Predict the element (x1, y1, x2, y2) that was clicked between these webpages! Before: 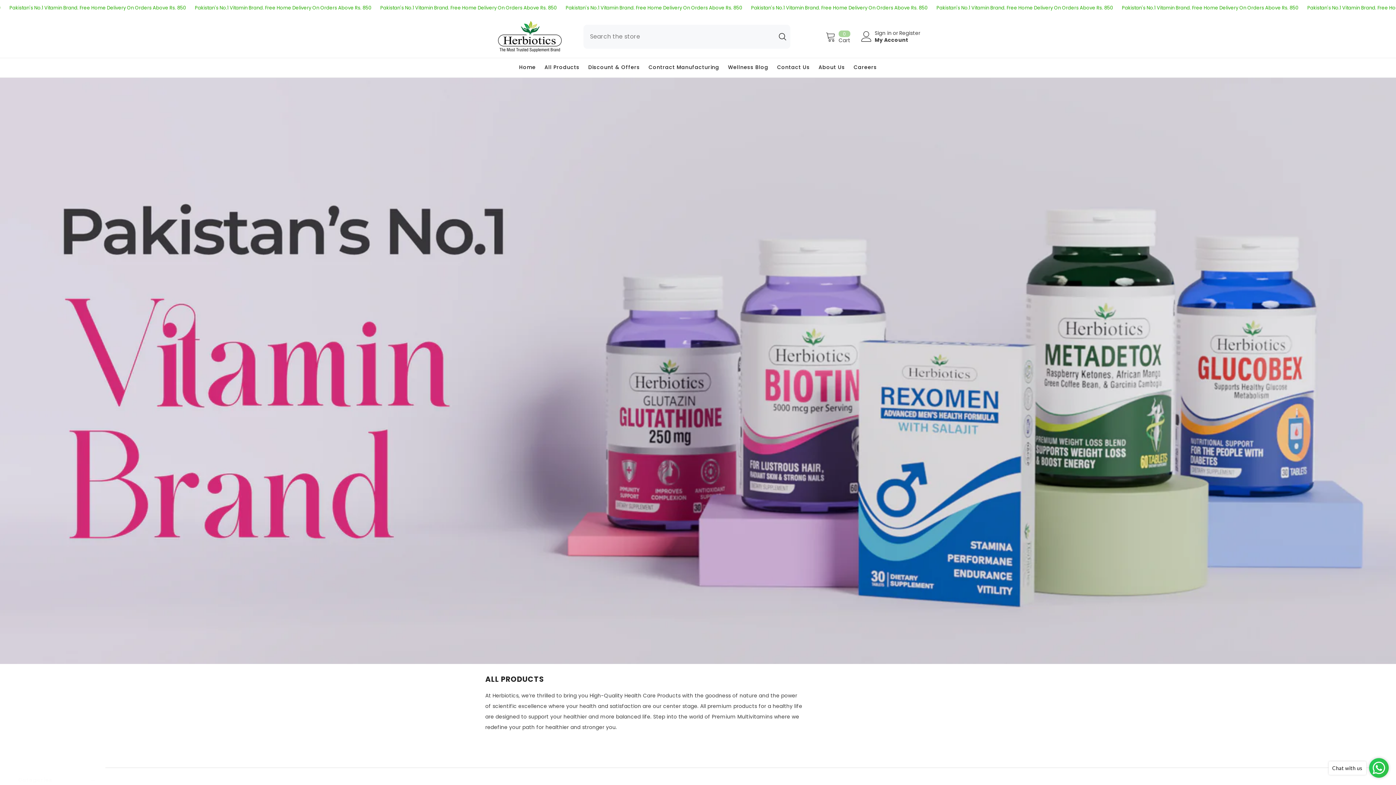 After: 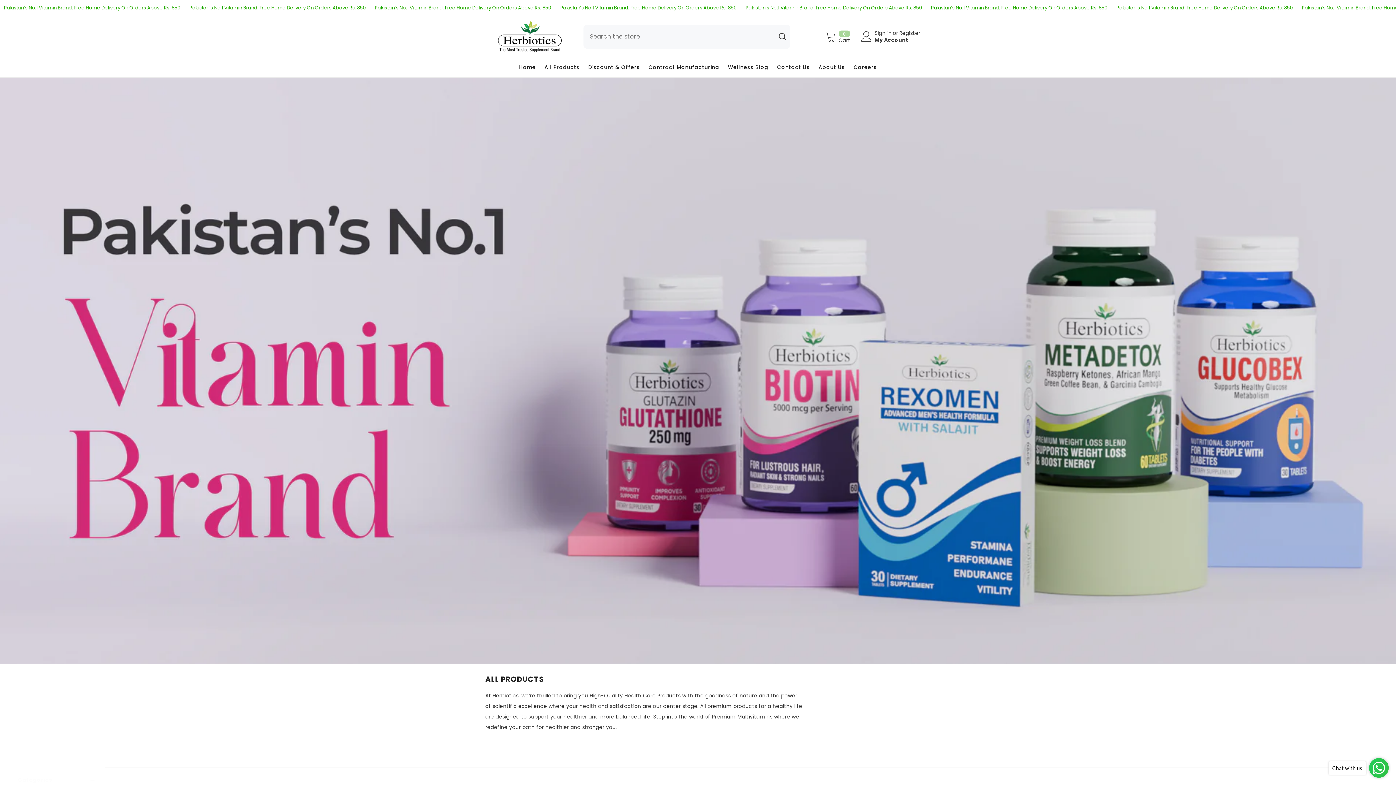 Action: label: Search bbox: (774, 24, 790, 48)